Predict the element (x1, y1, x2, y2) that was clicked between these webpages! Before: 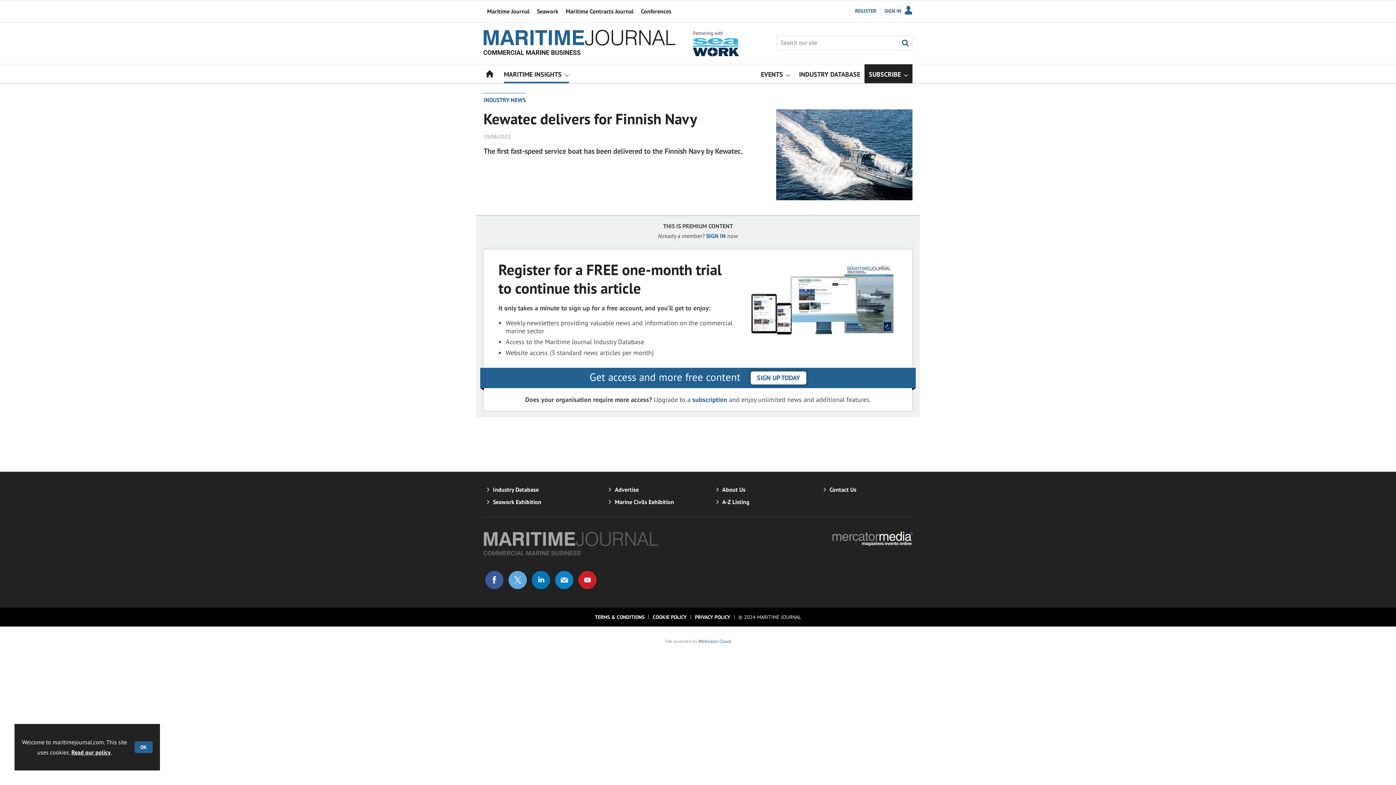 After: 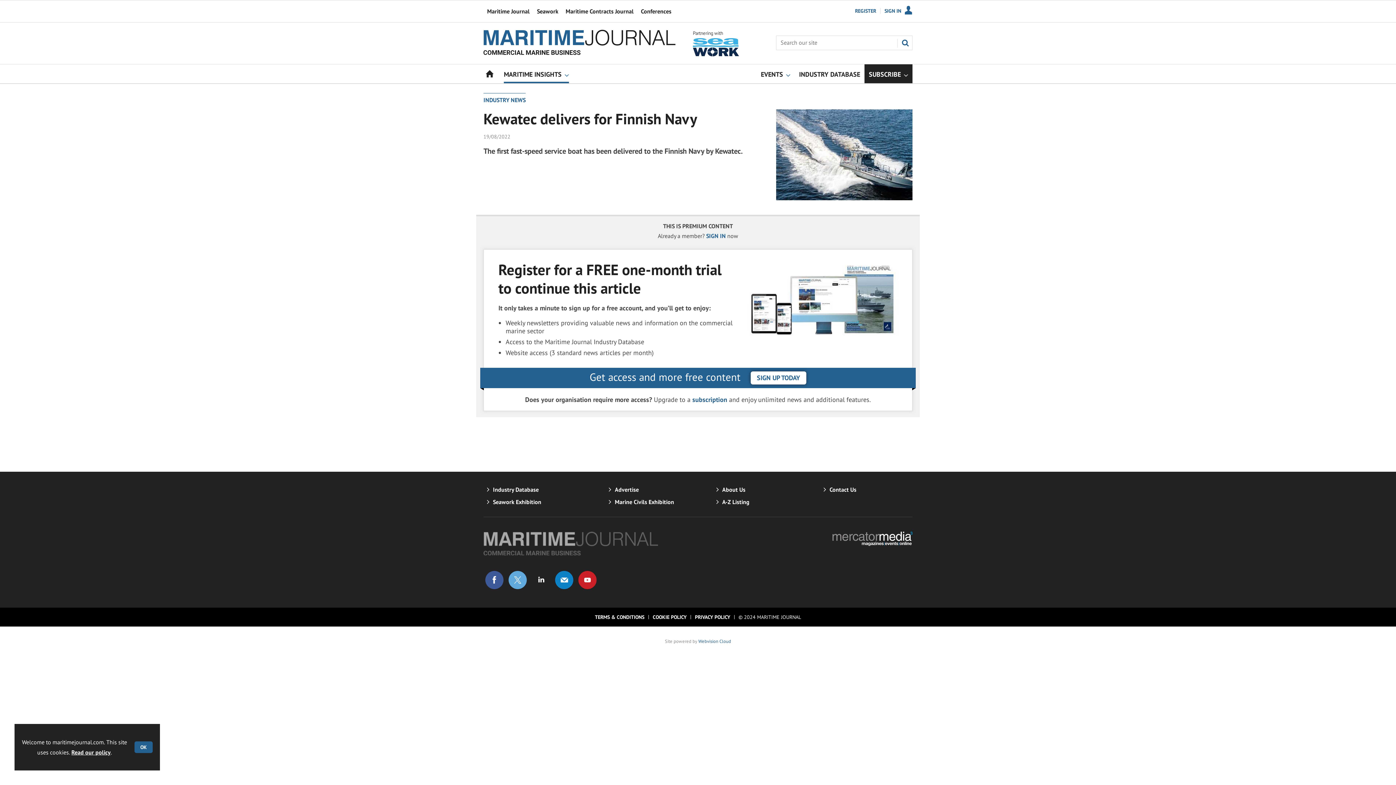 Action: label: Connect with us on Linked in bbox: (531, 570, 550, 589)